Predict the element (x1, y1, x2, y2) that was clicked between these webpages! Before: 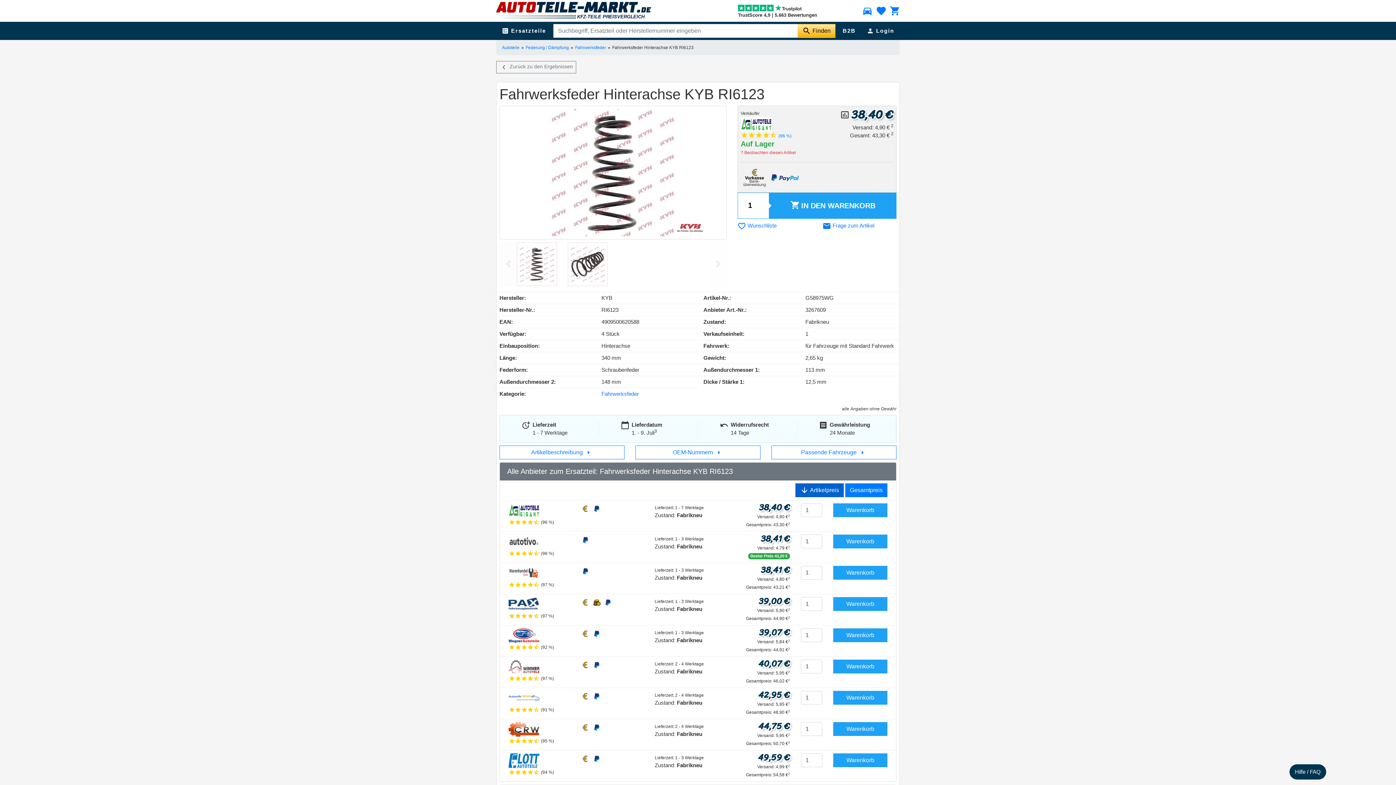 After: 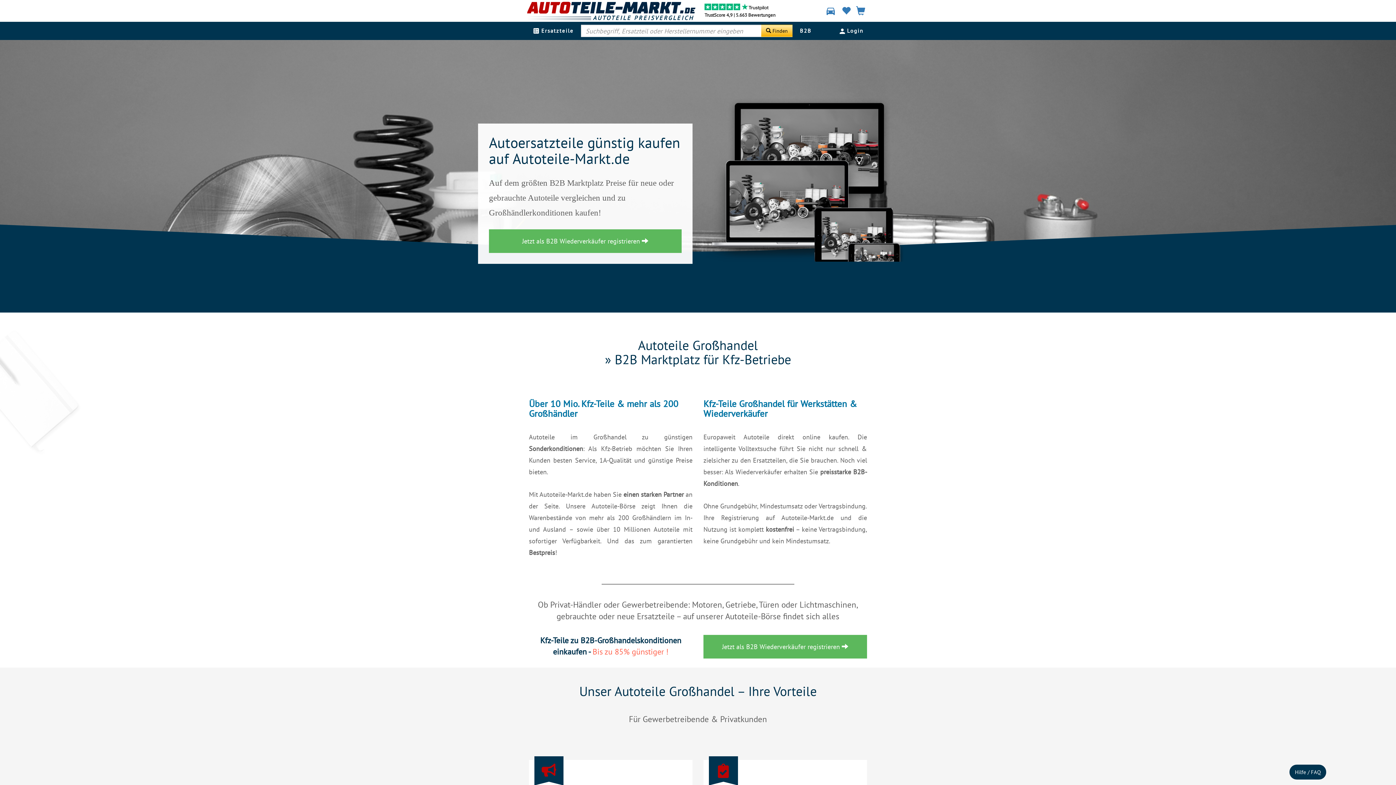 Action: label: B2B bbox: (837, 21, 861, 40)